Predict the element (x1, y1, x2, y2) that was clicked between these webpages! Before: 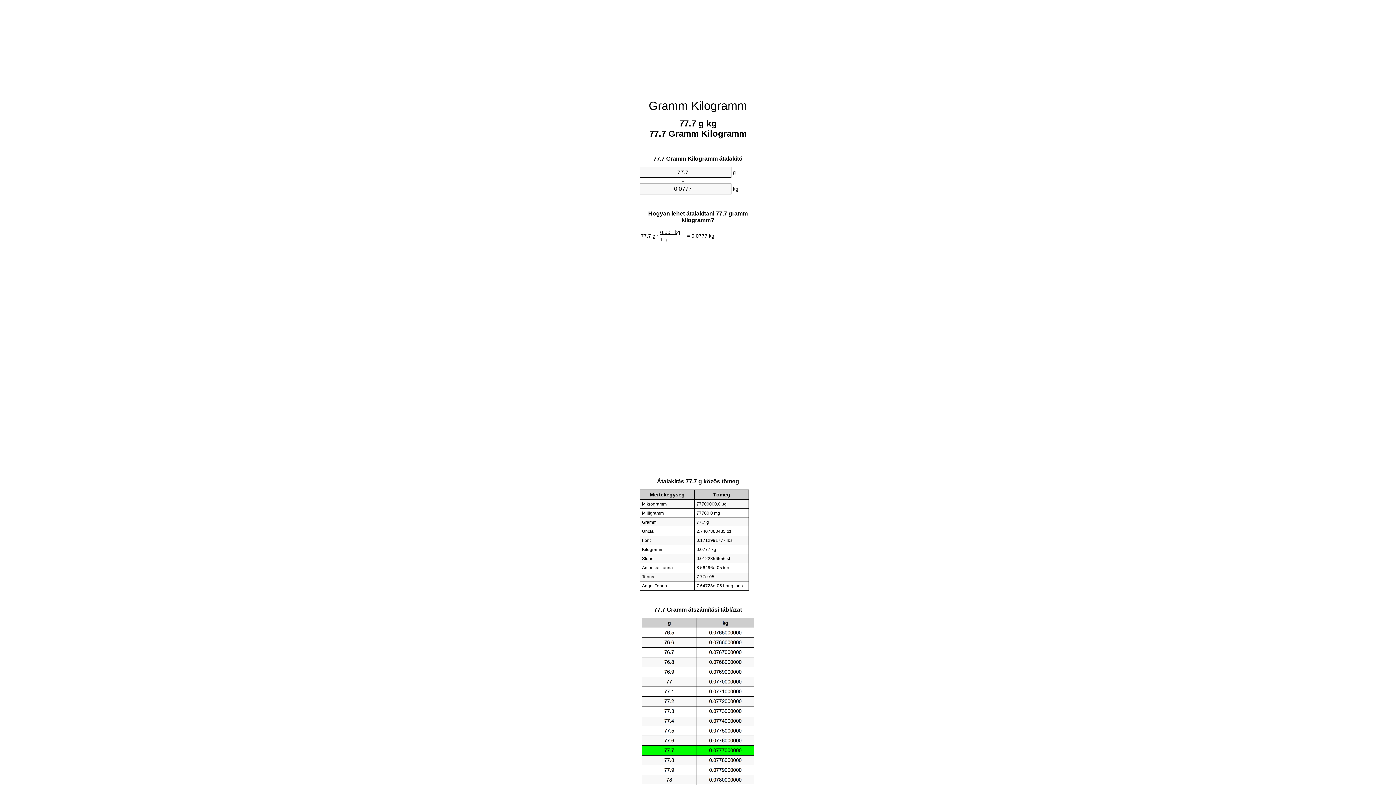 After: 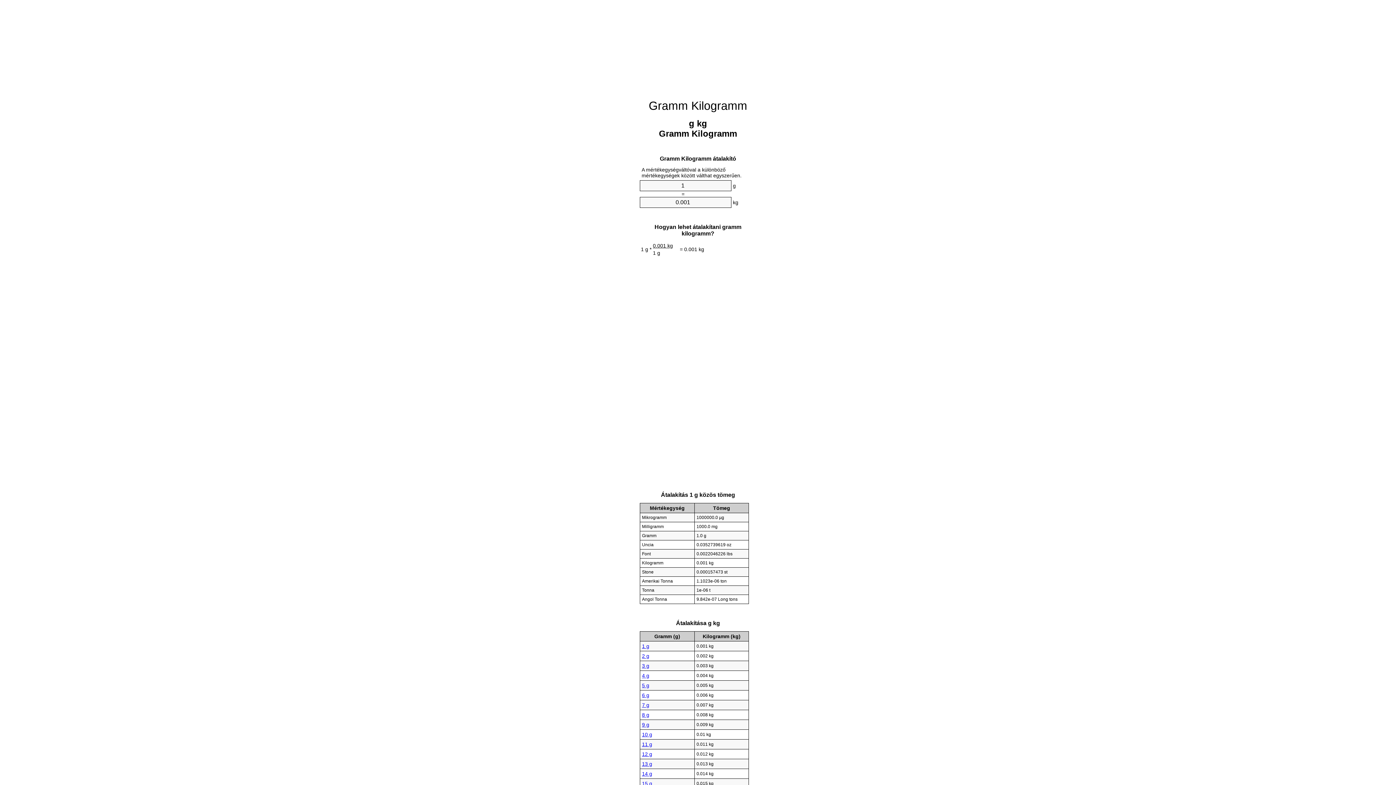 Action: label: Gramm Kilogramm bbox: (648, 99, 747, 112)